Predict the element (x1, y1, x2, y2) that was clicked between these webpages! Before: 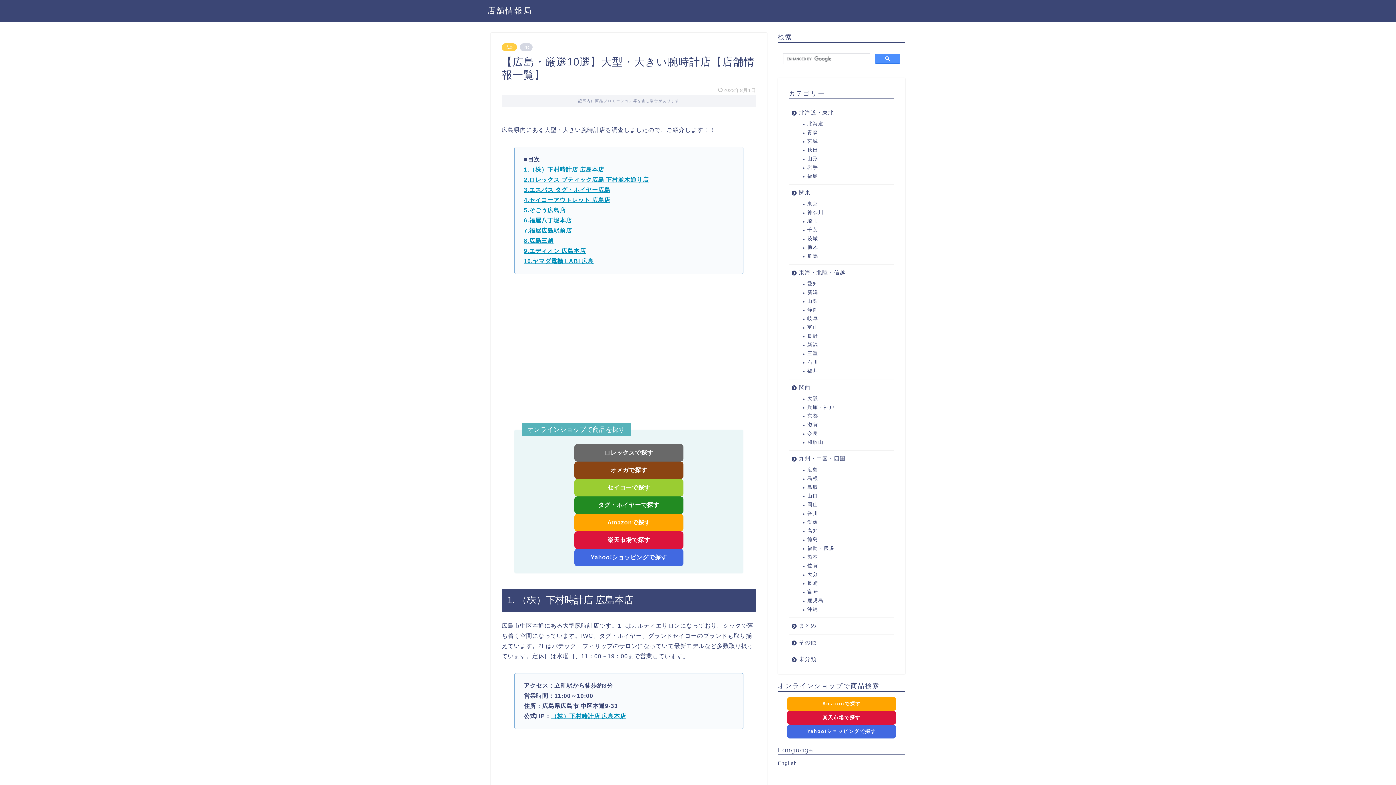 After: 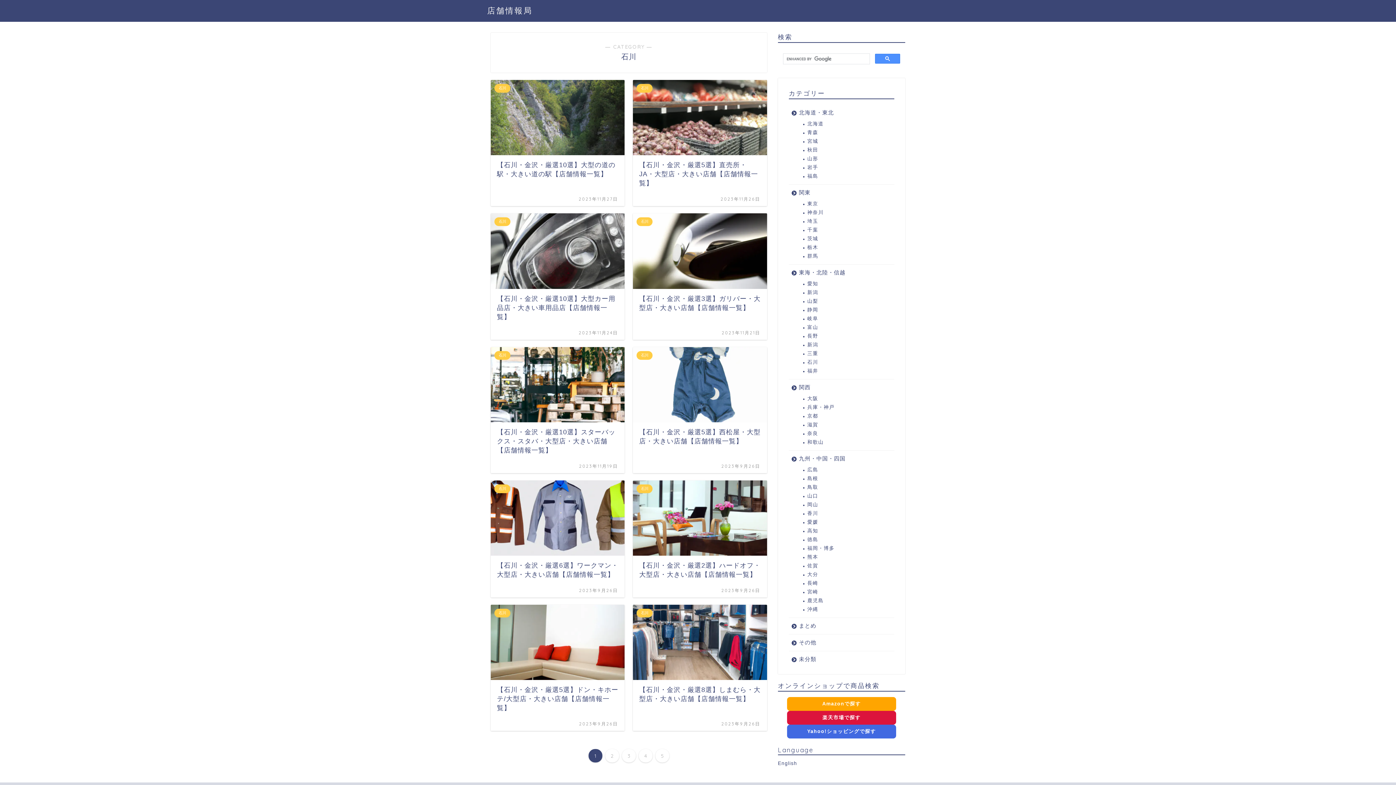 Action: bbox: (798, 358, 893, 366) label: 石川